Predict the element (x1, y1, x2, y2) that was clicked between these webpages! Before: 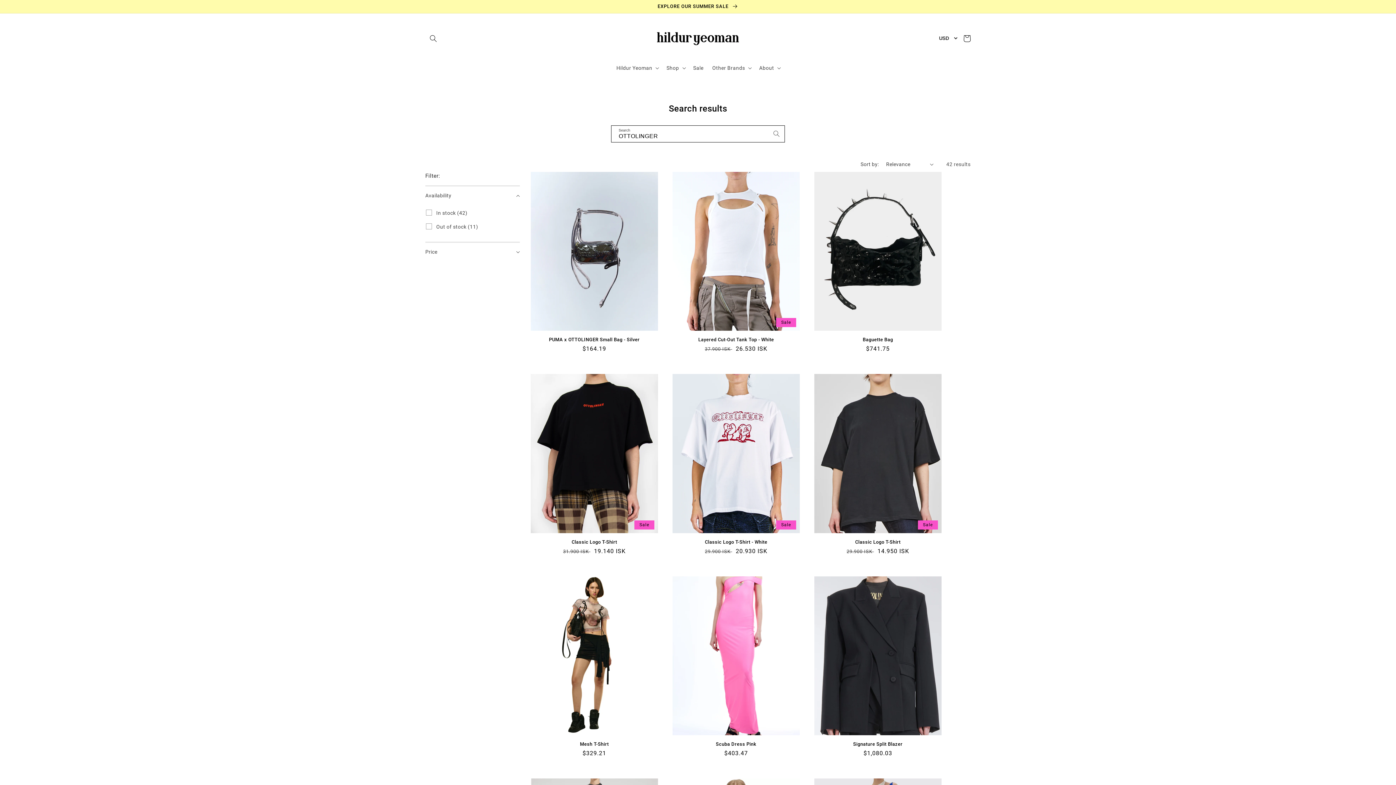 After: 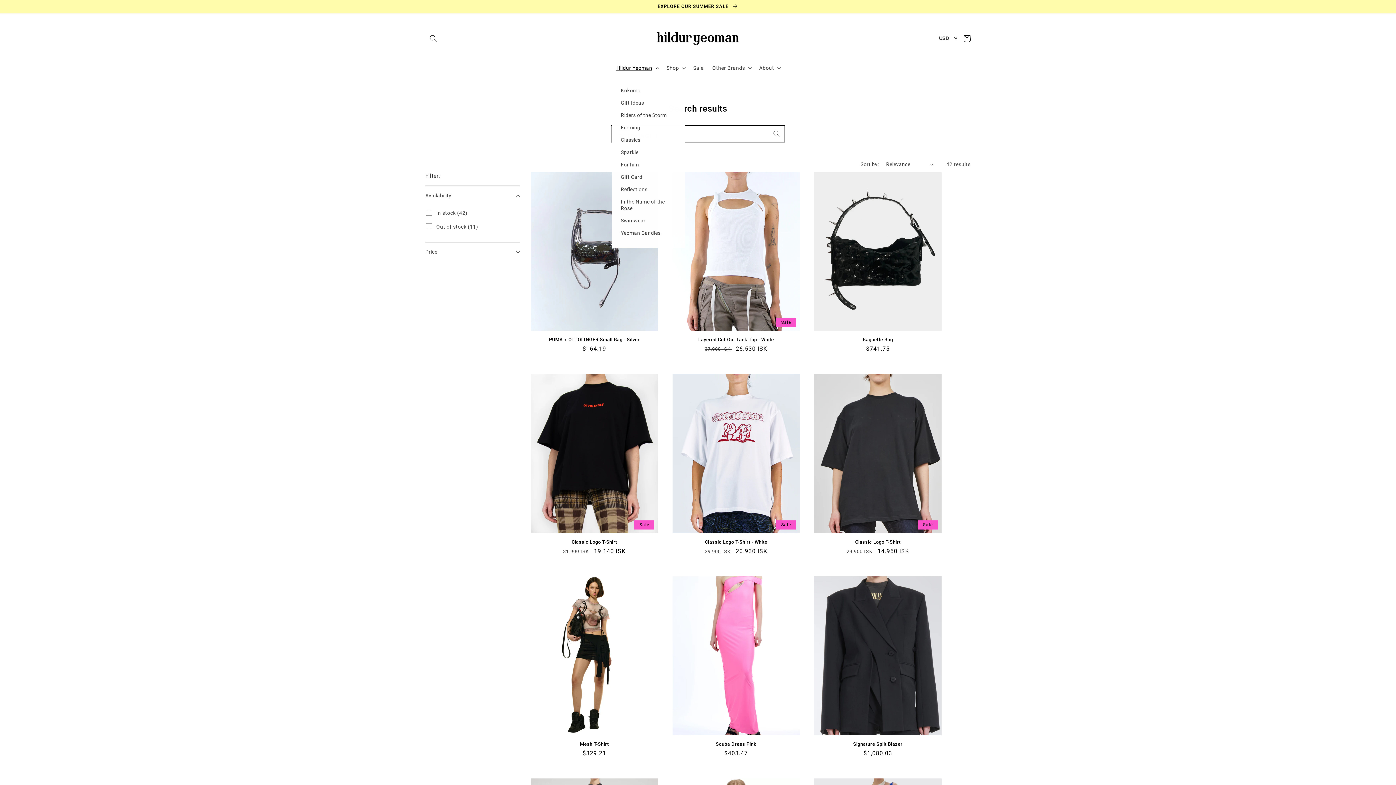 Action: label: Hildur Yeoman bbox: (612, 60, 662, 75)